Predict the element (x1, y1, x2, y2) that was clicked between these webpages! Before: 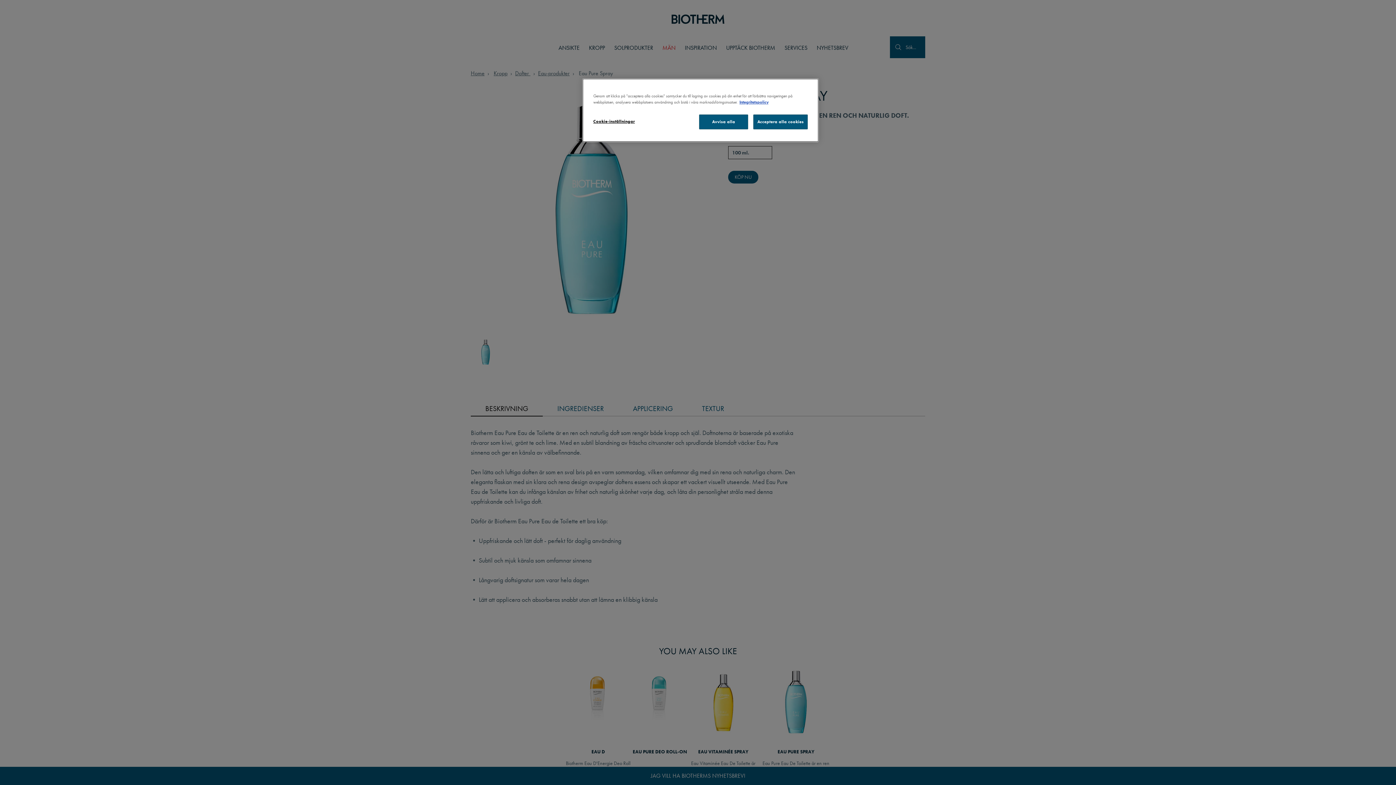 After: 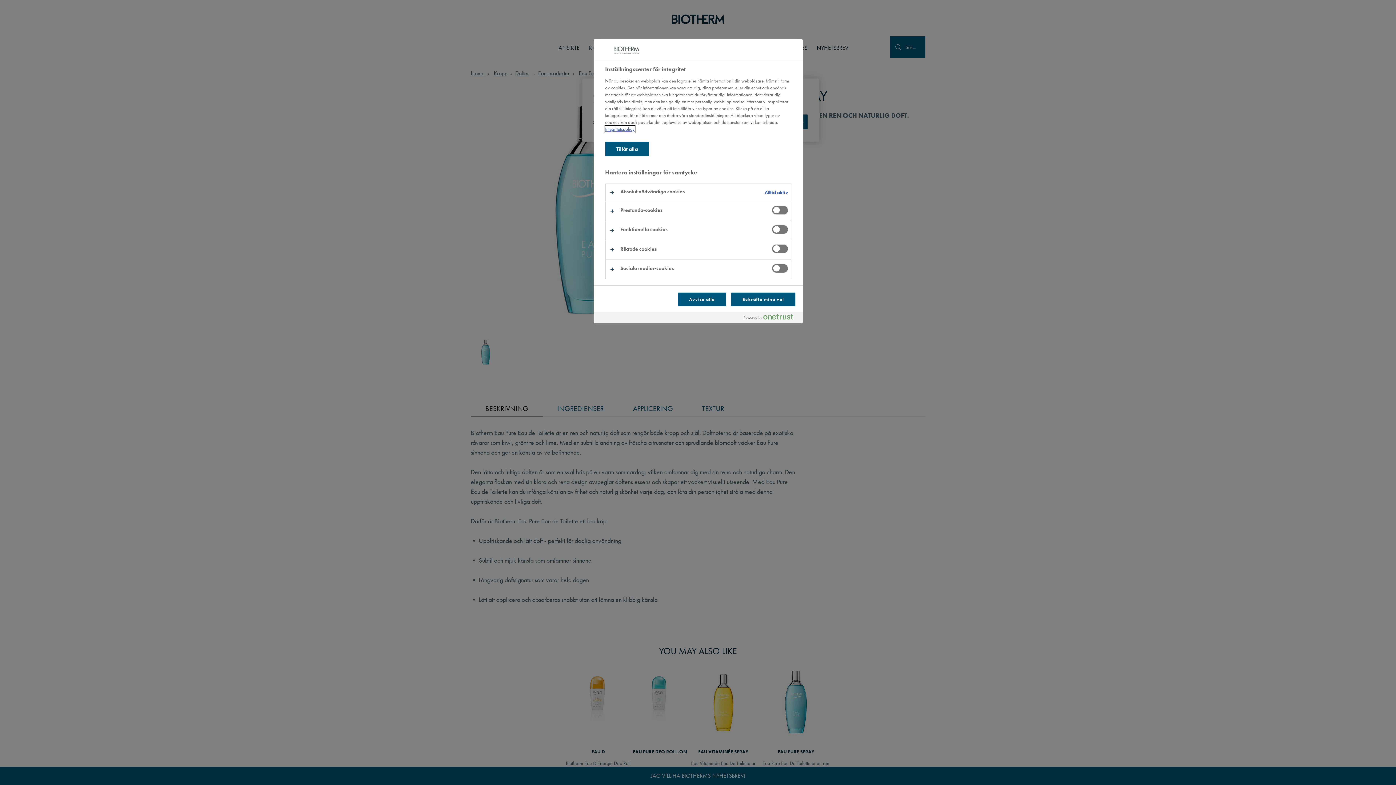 Action: label: Cookie-inställningar bbox: (593, 114, 642, 128)